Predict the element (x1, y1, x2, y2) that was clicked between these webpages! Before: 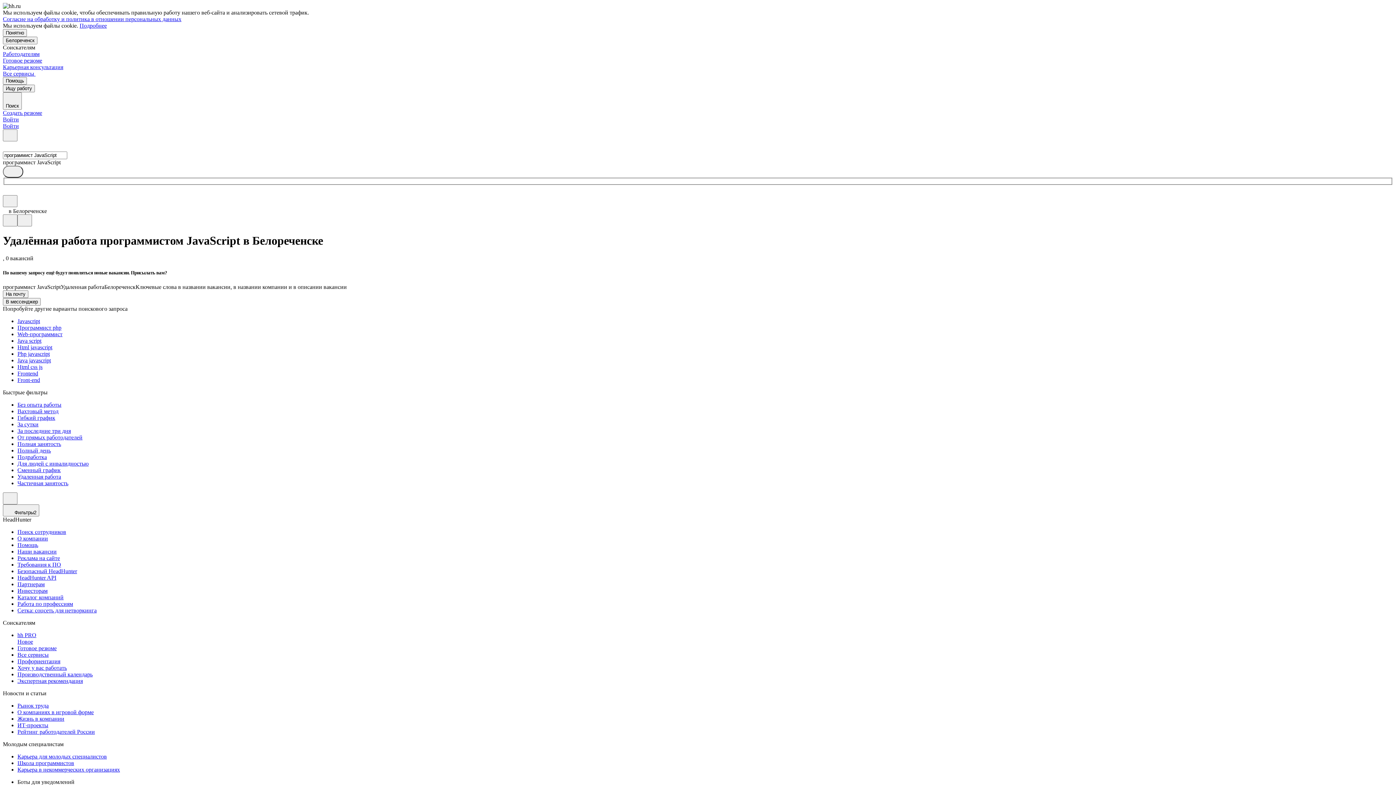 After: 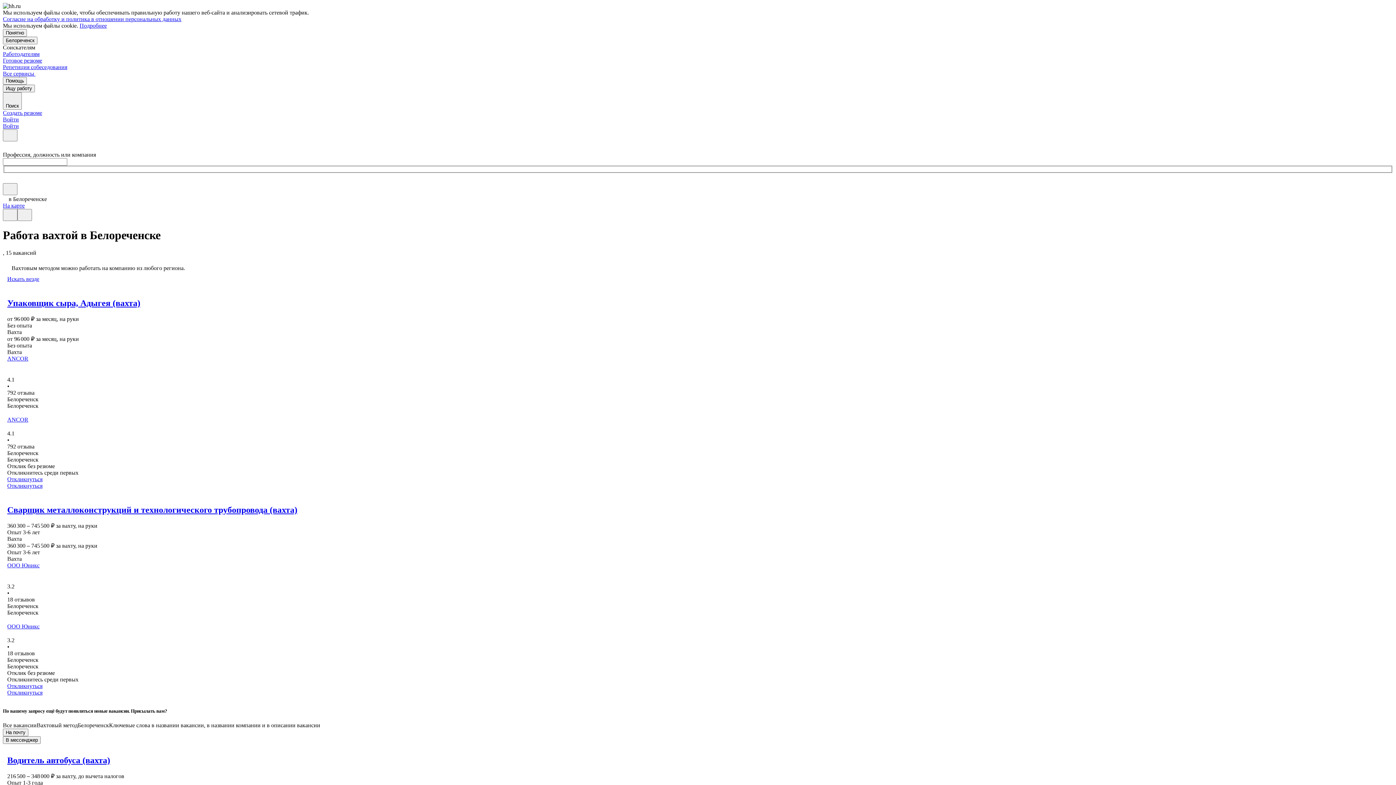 Action: label: Вахтовый метод bbox: (17, 408, 1393, 414)